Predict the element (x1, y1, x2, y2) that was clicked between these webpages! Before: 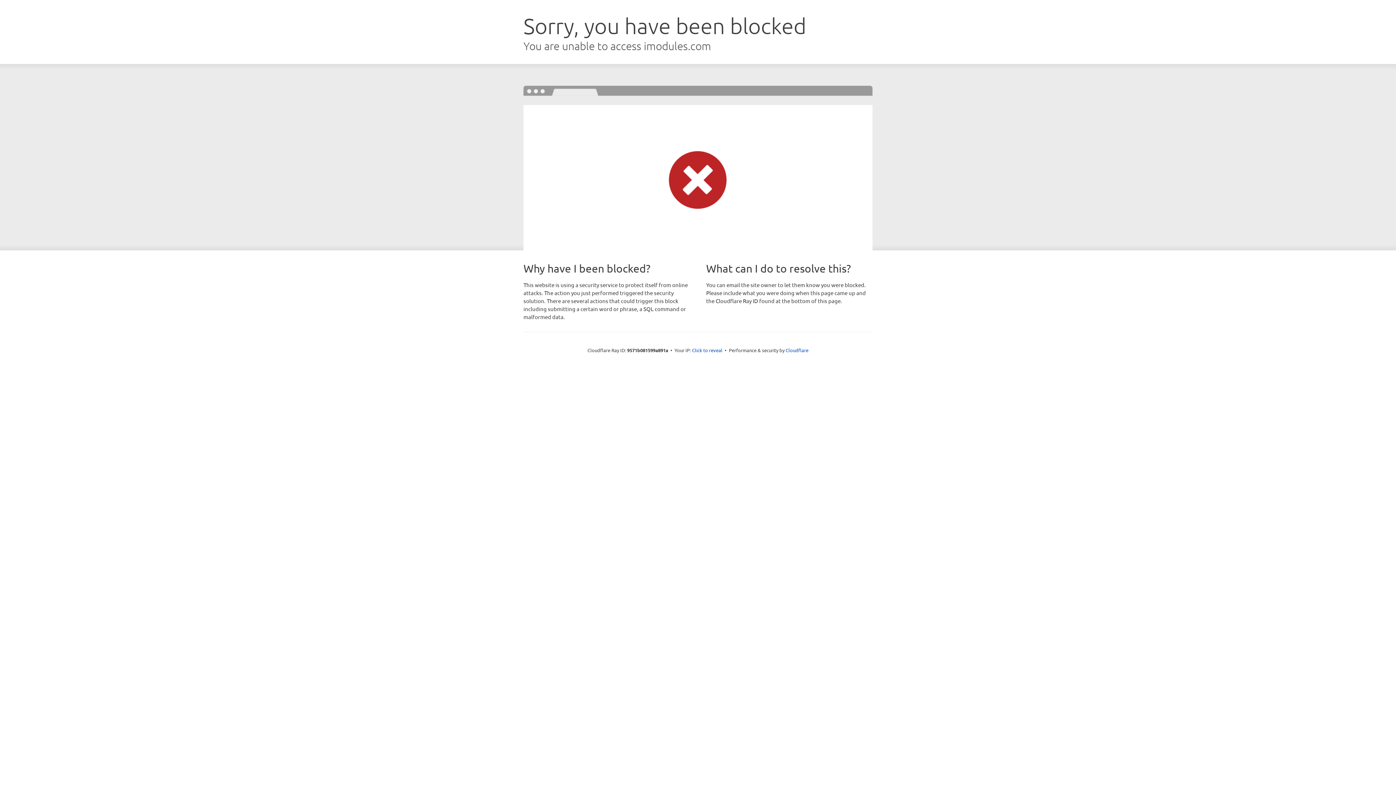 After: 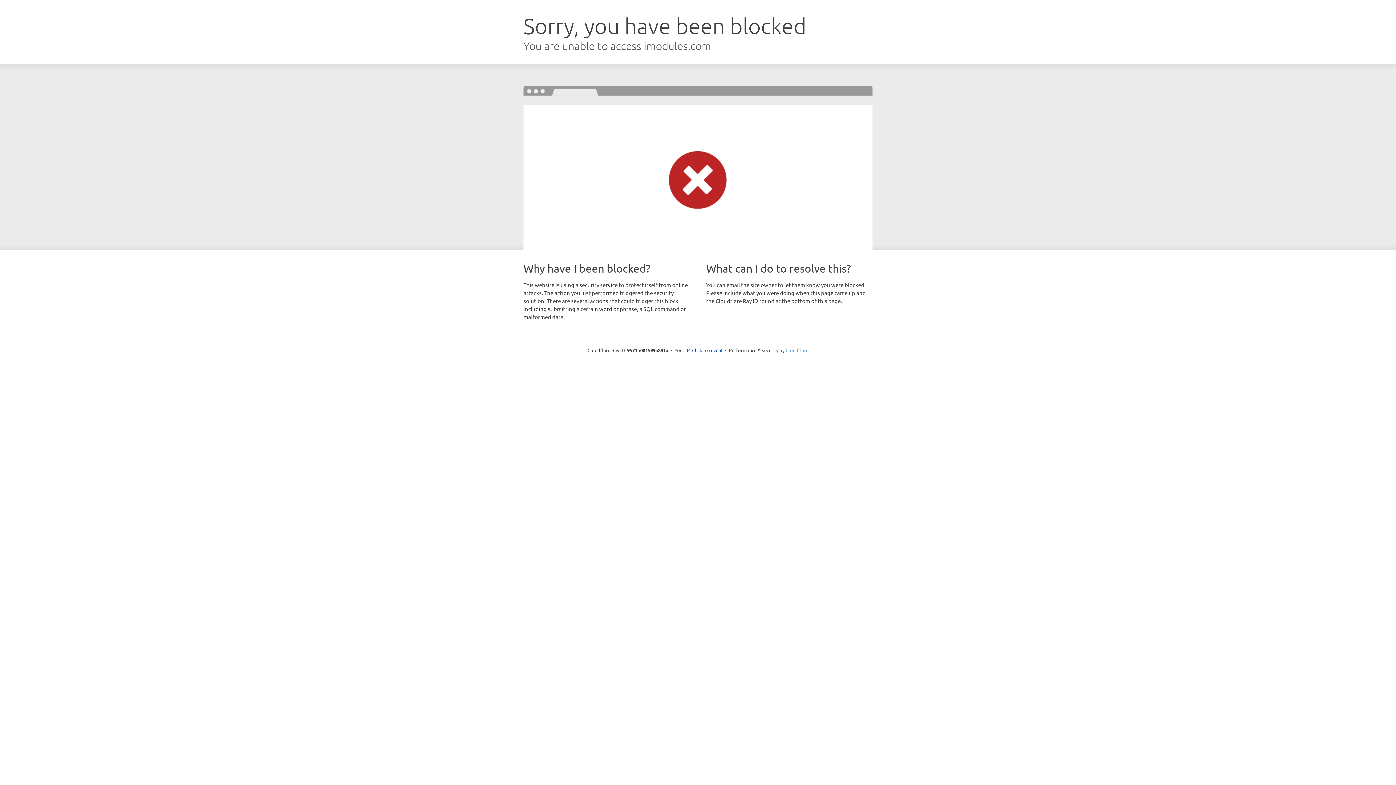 Action: label: Cloudflare bbox: (785, 347, 808, 353)